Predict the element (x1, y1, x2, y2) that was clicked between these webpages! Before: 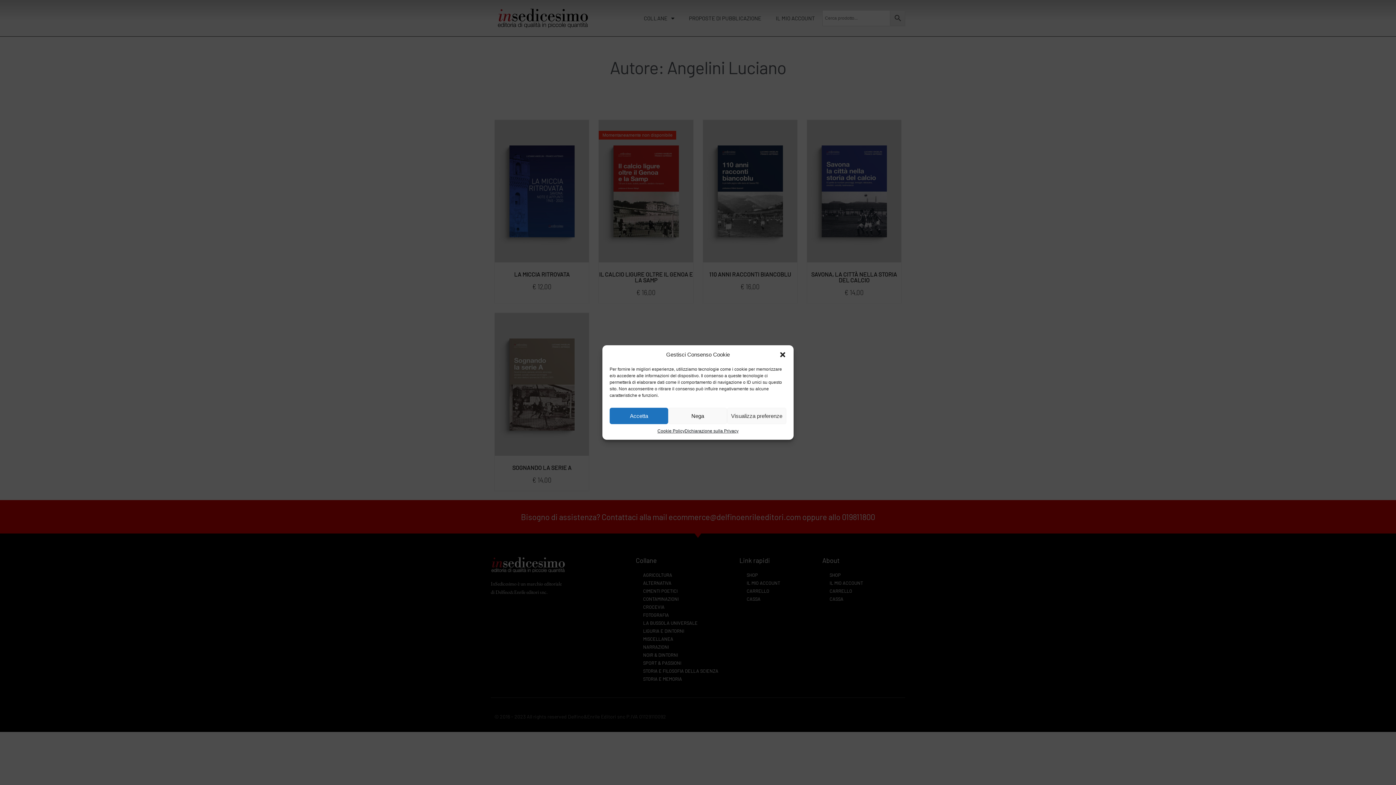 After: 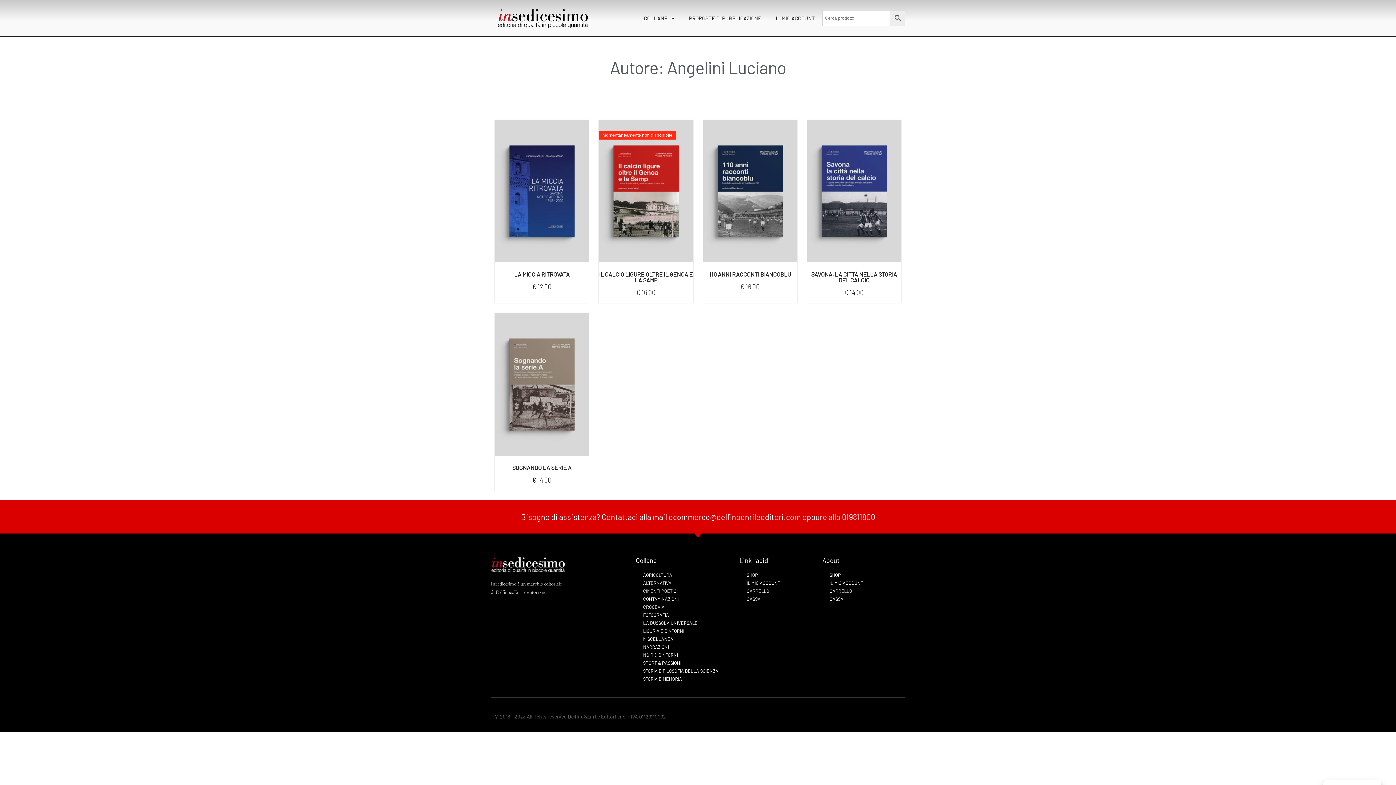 Action: label: Nega bbox: (668, 408, 727, 424)